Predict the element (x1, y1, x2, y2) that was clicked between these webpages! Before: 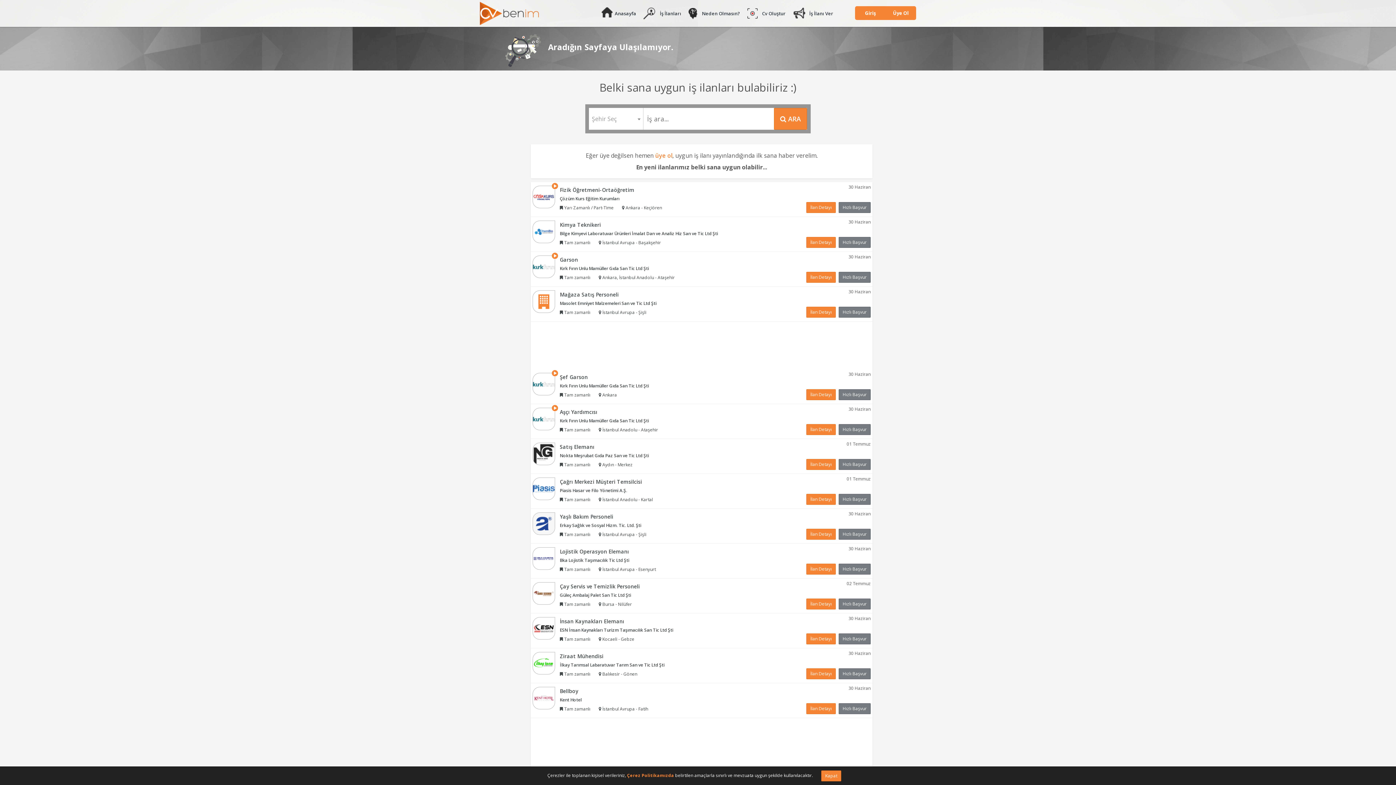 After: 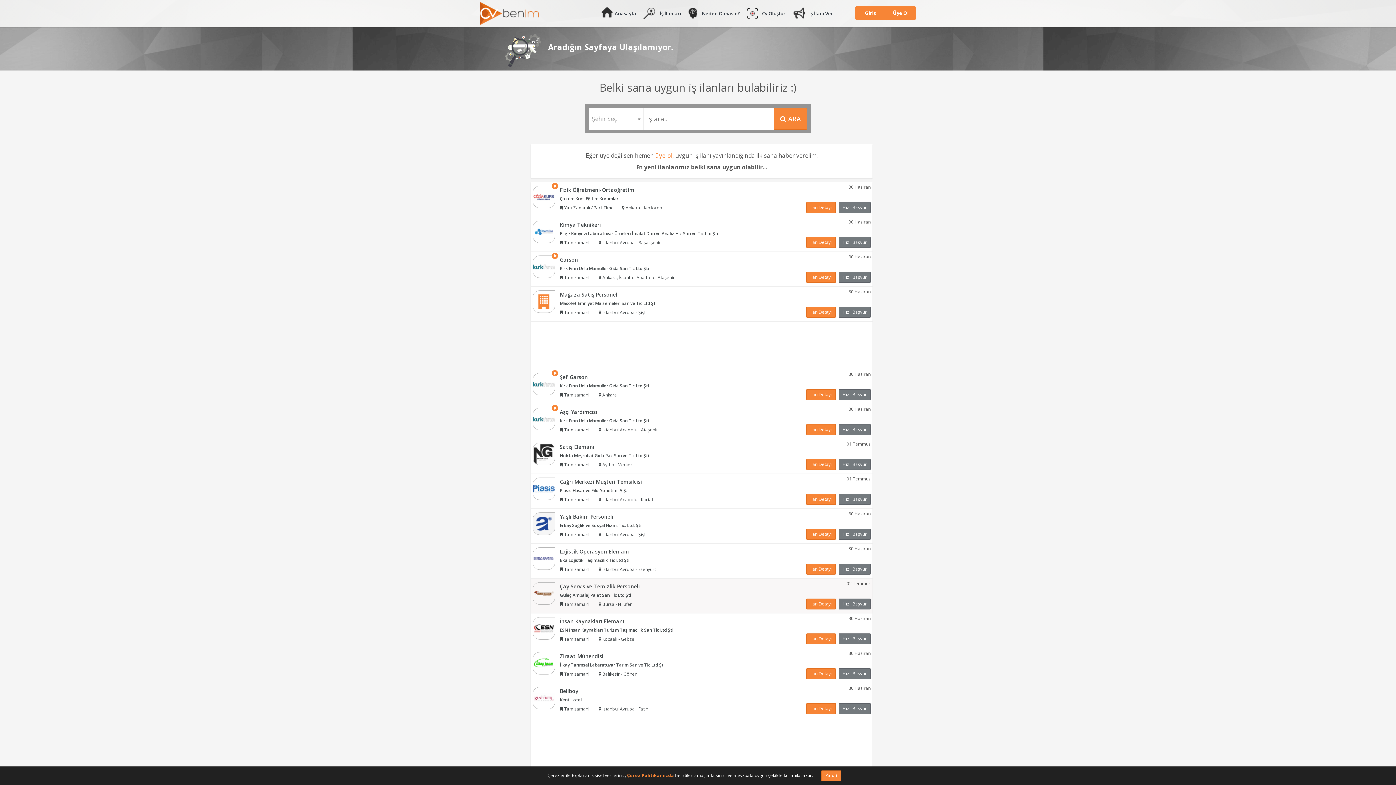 Action: bbox: (533, 590, 554, 596)